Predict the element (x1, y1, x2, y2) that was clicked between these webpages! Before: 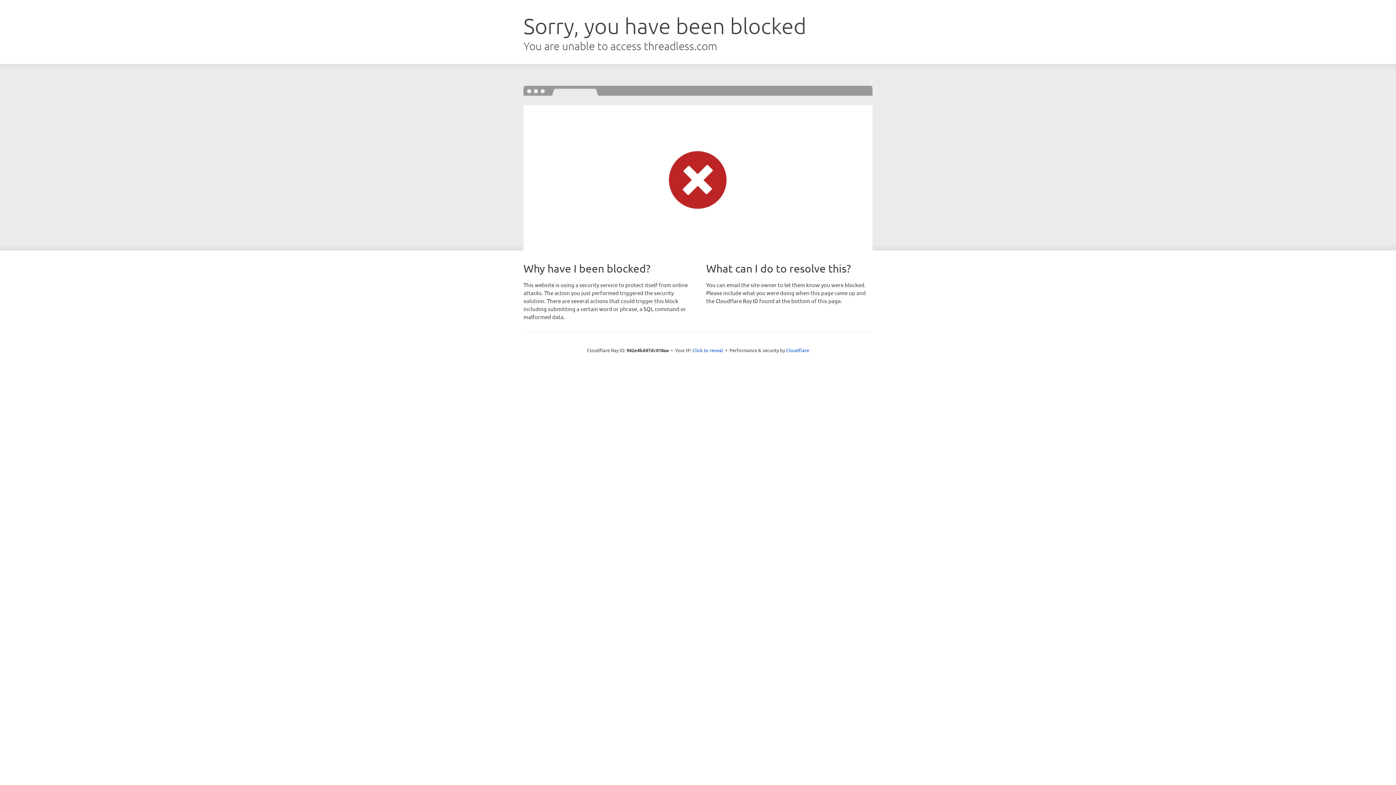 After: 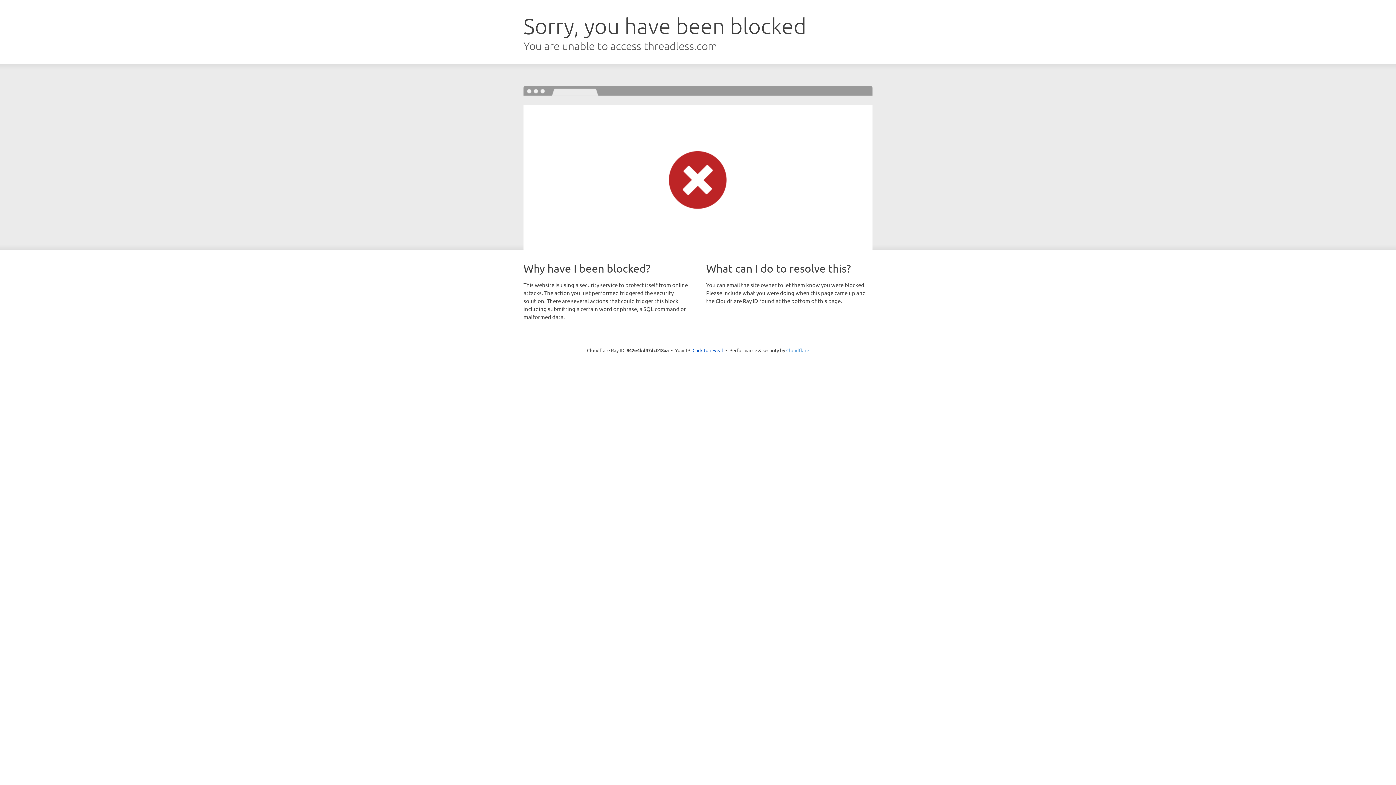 Action: label: Cloudflare bbox: (786, 347, 809, 353)